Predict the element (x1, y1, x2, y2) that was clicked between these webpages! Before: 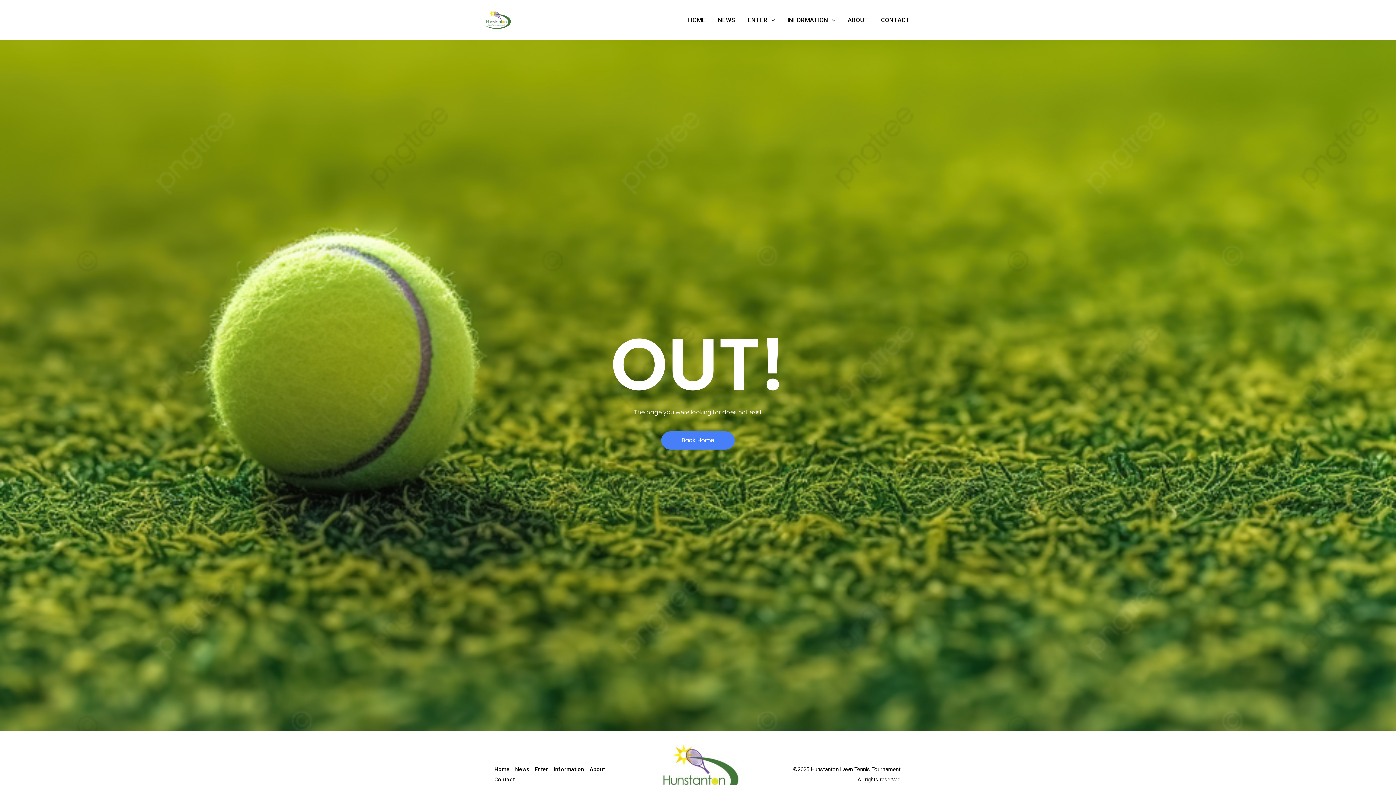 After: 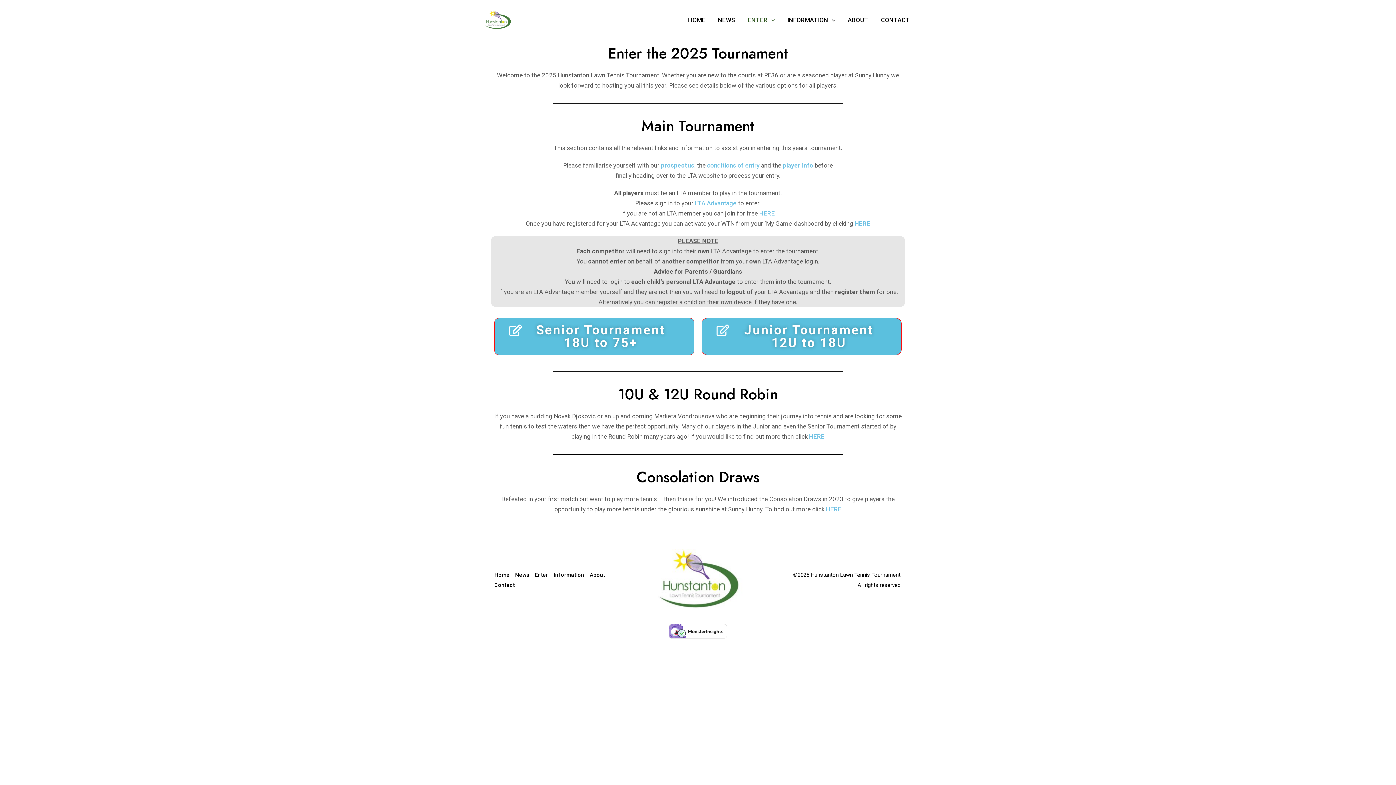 Action: bbox: (534, 764, 553, 774) label: Enter